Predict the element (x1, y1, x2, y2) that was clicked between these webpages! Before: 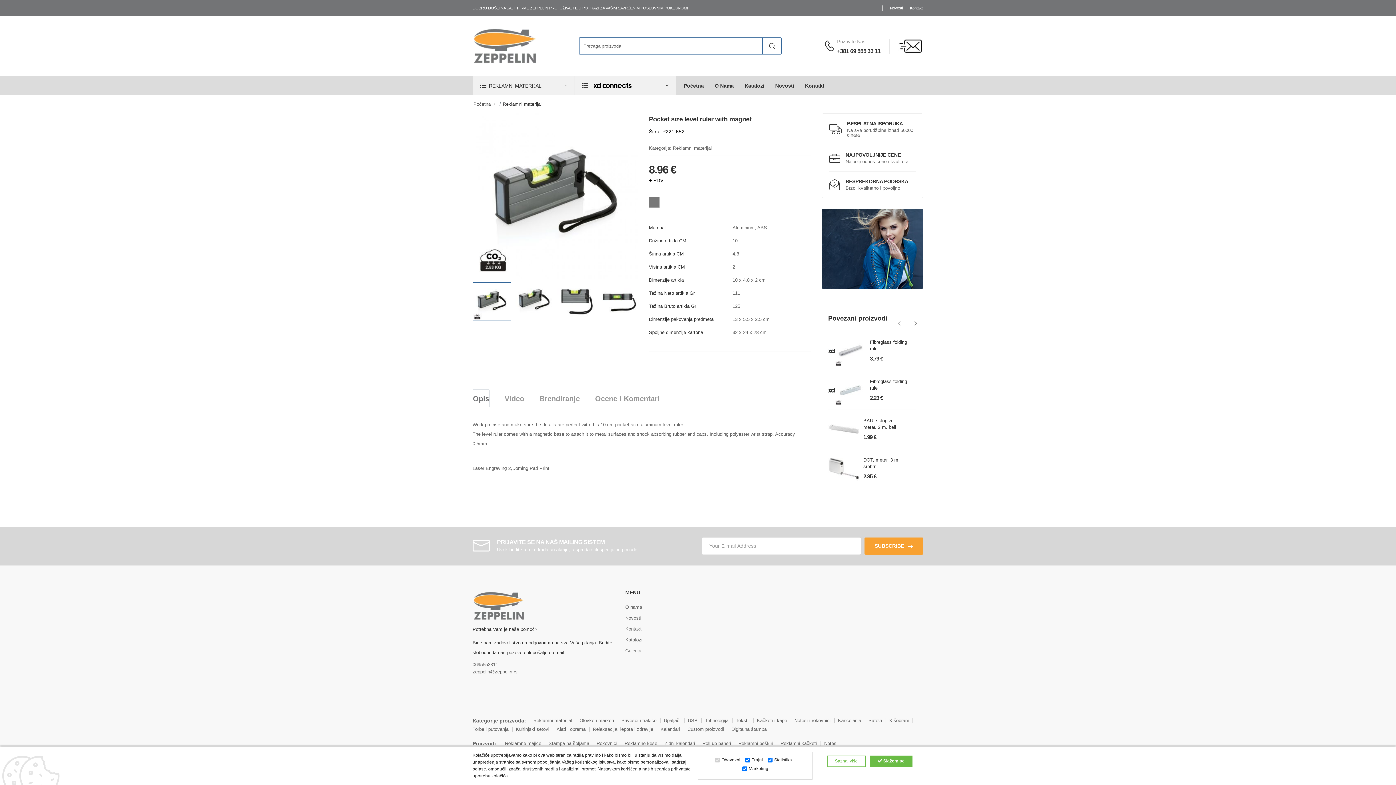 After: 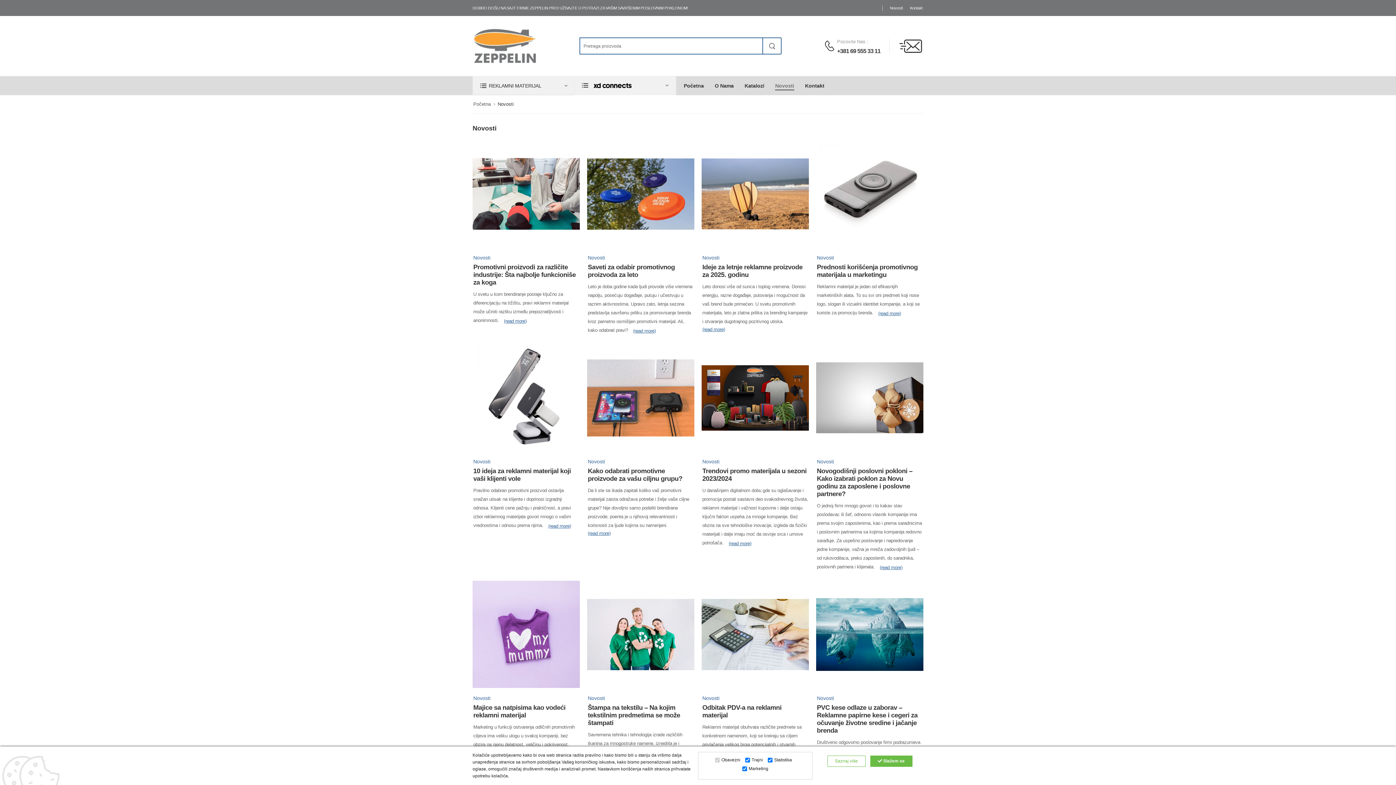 Action: bbox: (775, 76, 794, 94) label: Novosti